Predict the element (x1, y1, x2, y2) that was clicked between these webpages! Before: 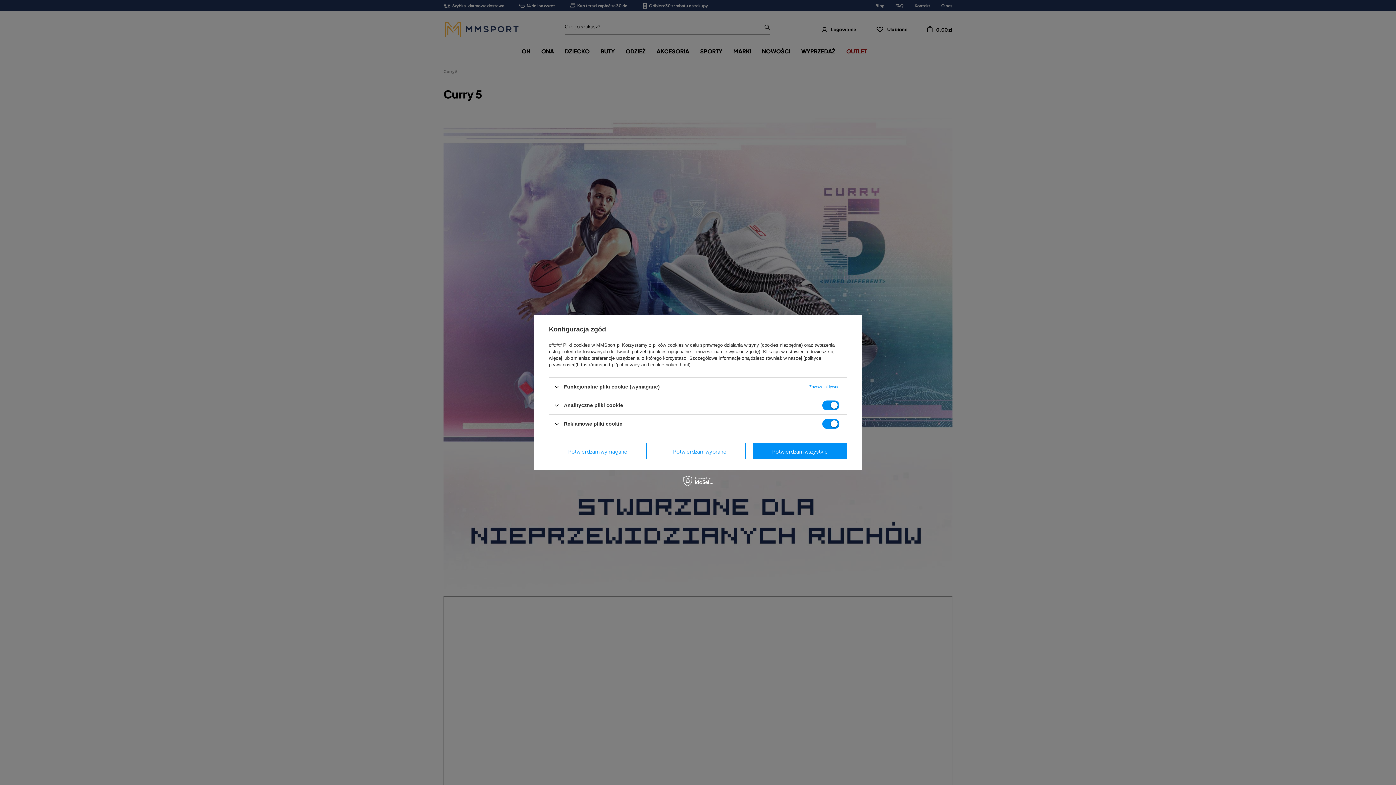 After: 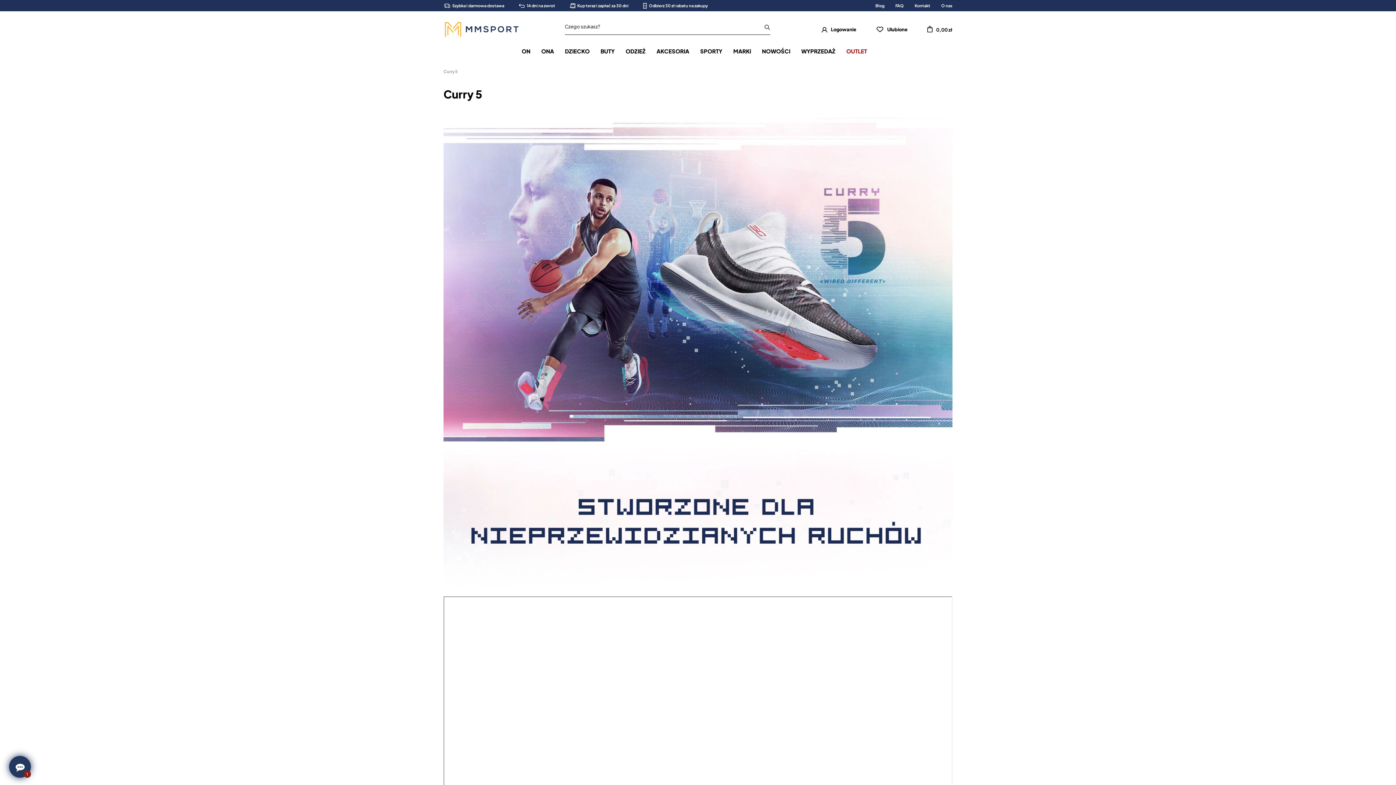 Action: label: Potwierdzam wybrane bbox: (654, 443, 745, 459)